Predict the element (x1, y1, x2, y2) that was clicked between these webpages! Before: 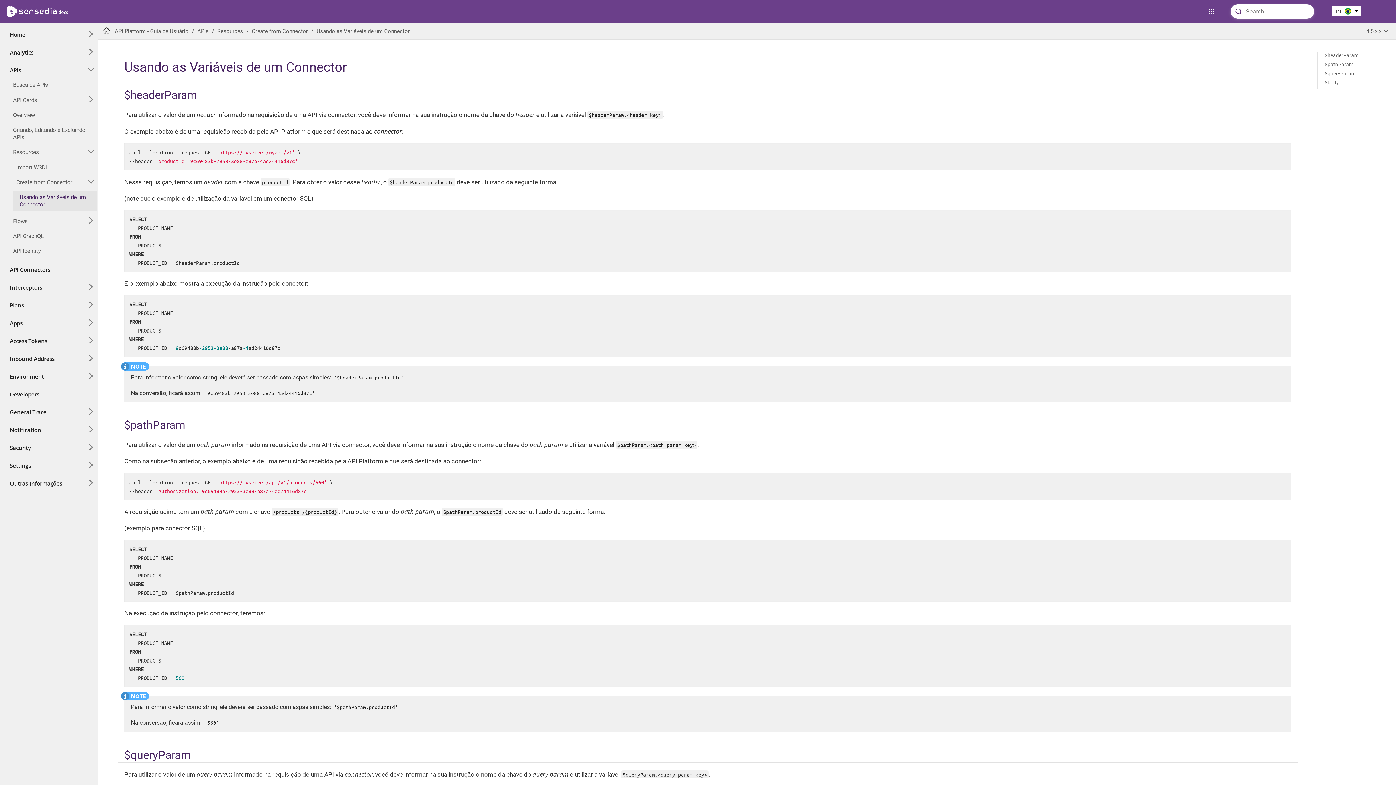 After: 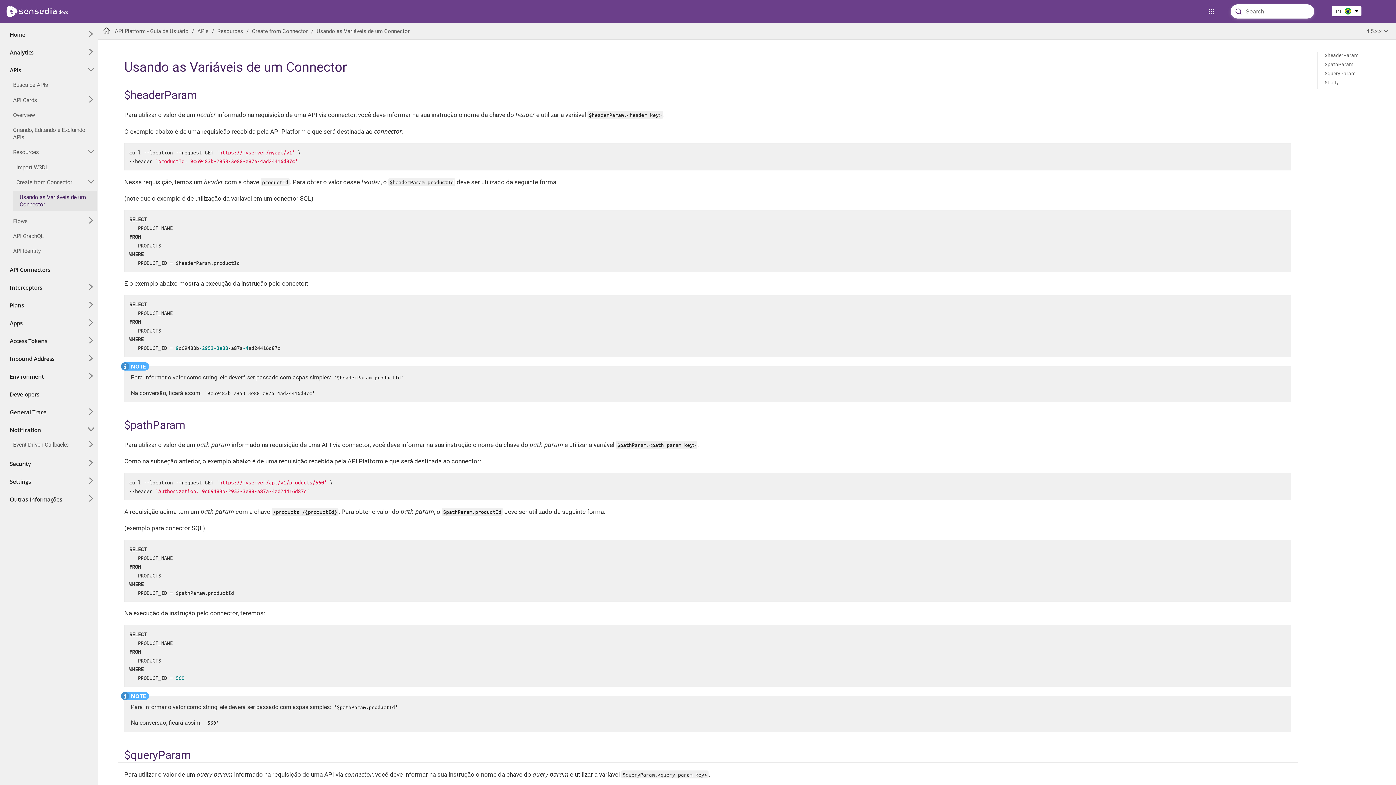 Action: bbox: (87, 425, 94, 433)